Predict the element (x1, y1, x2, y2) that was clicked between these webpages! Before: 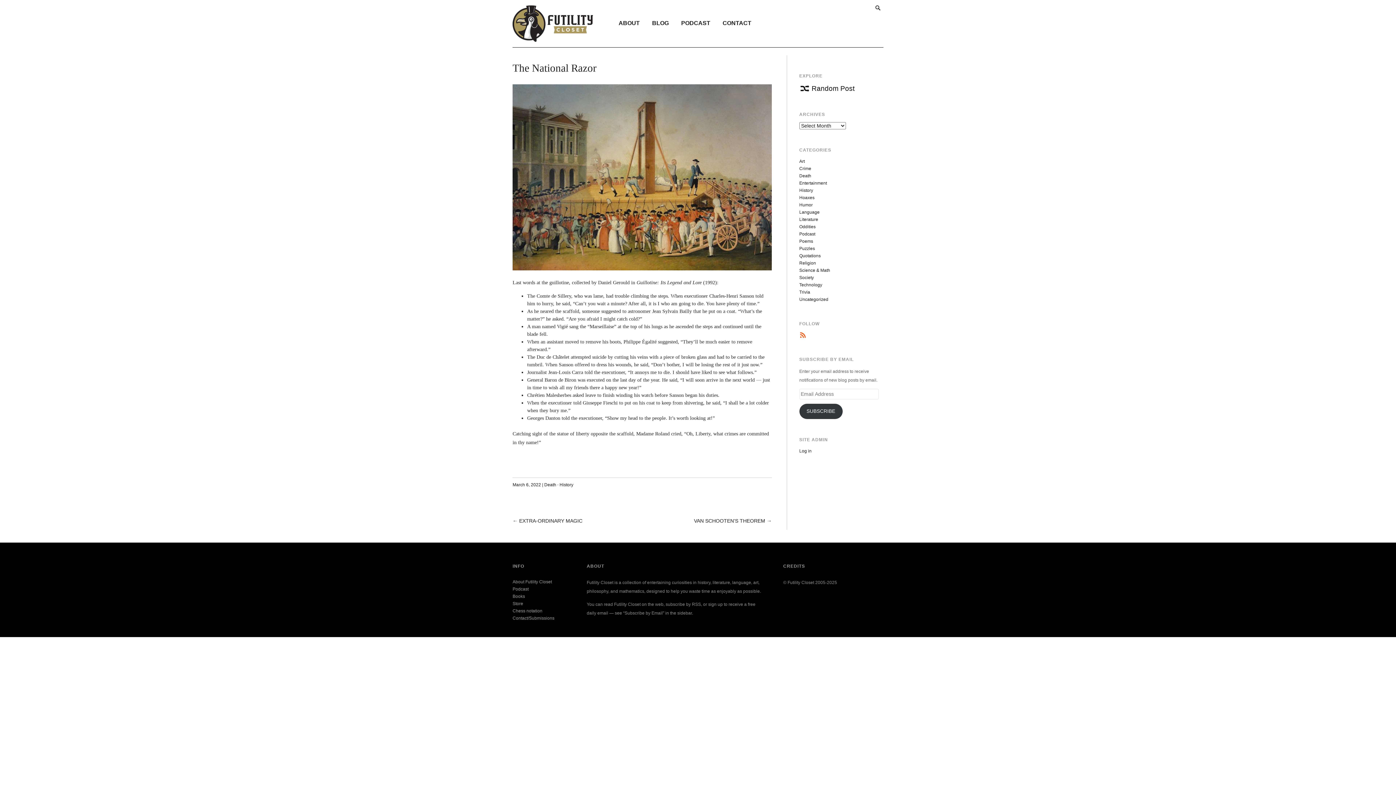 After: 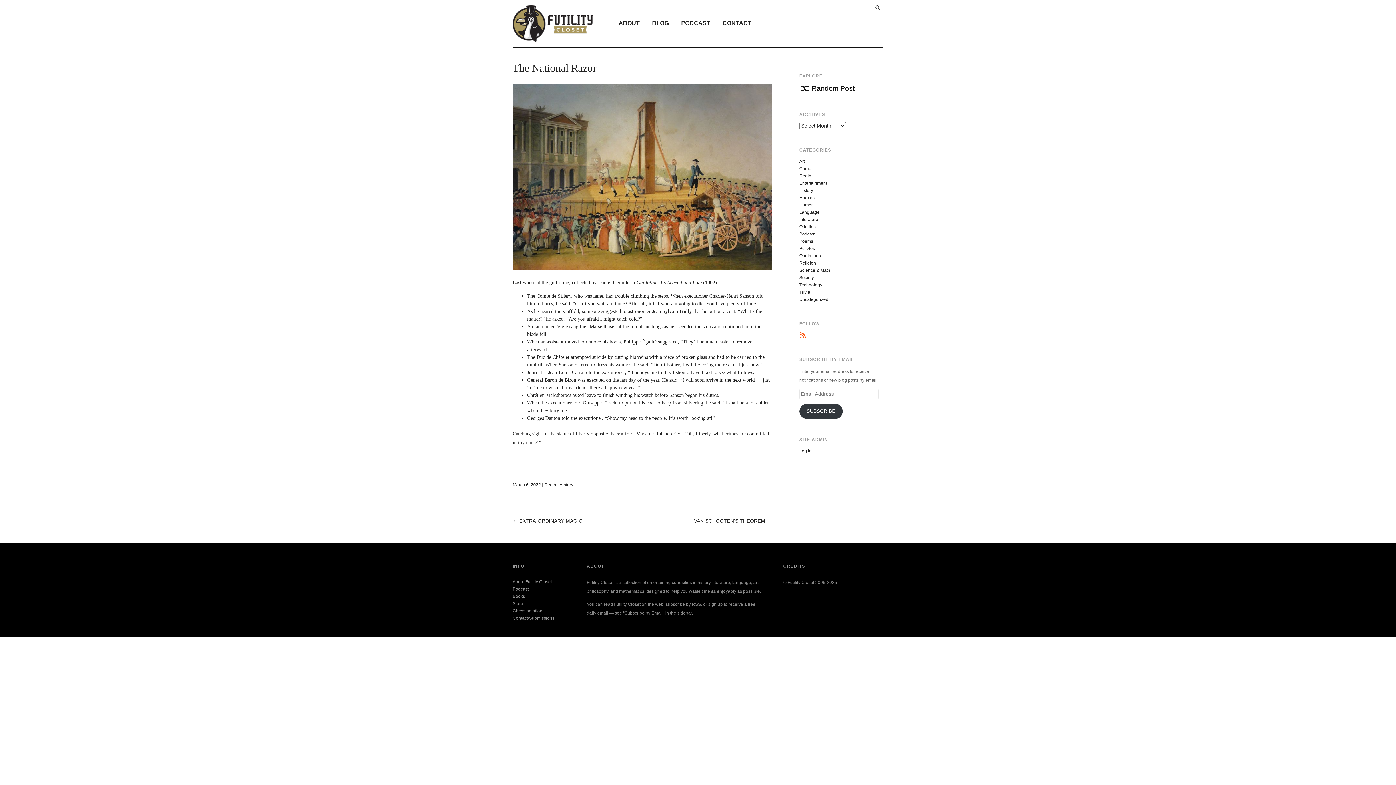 Action: label: March 6, 2022 bbox: (512, 482, 541, 487)